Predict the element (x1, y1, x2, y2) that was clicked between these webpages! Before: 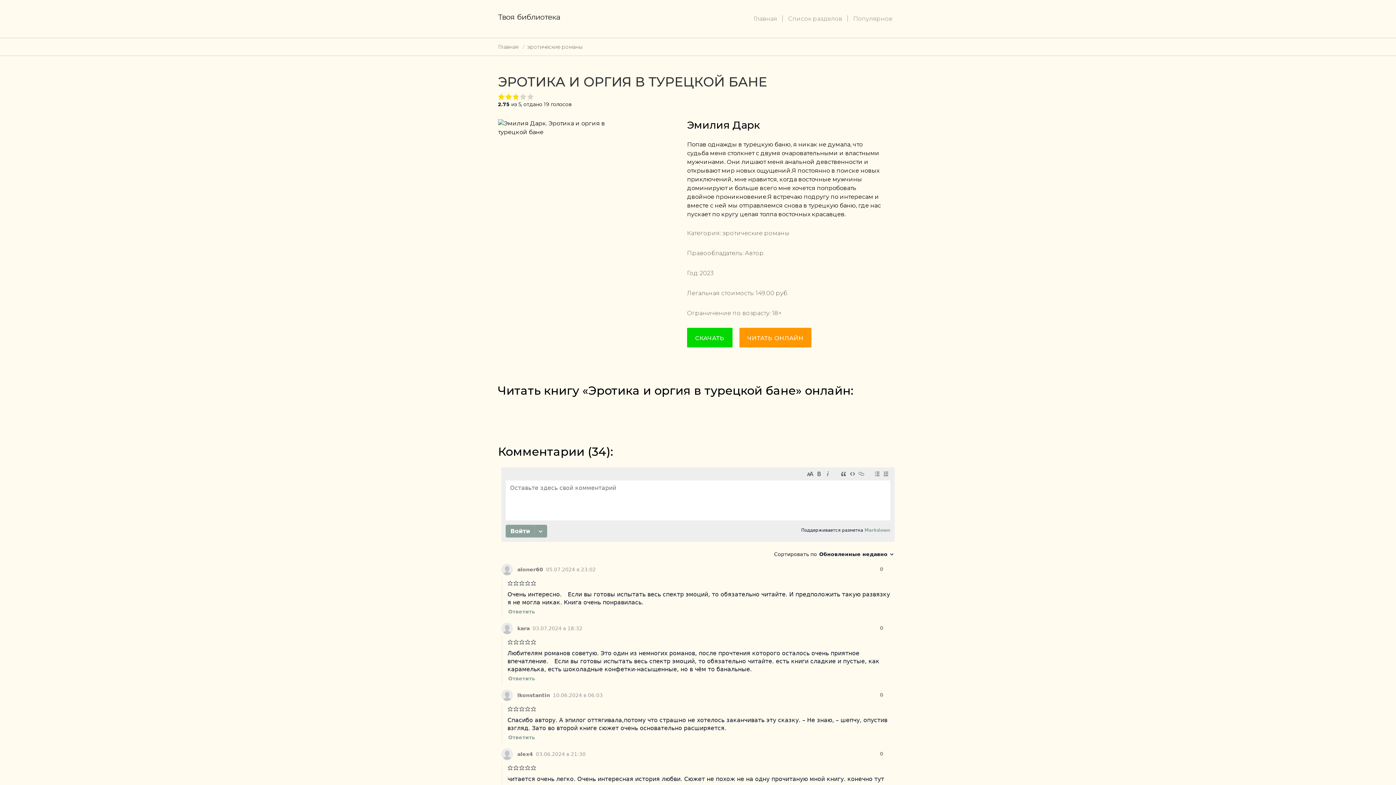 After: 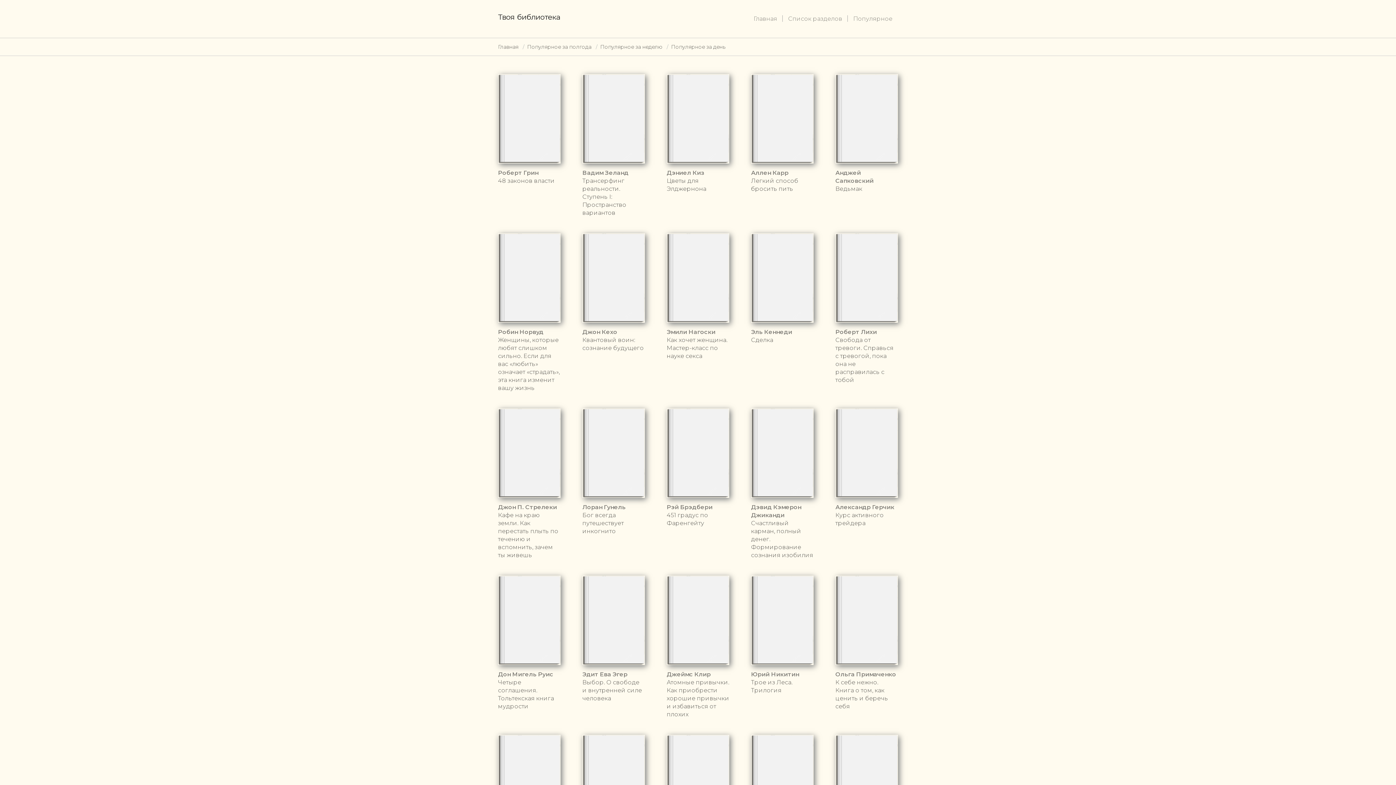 Action: label: Популярное bbox: (853, 14, 892, 23)